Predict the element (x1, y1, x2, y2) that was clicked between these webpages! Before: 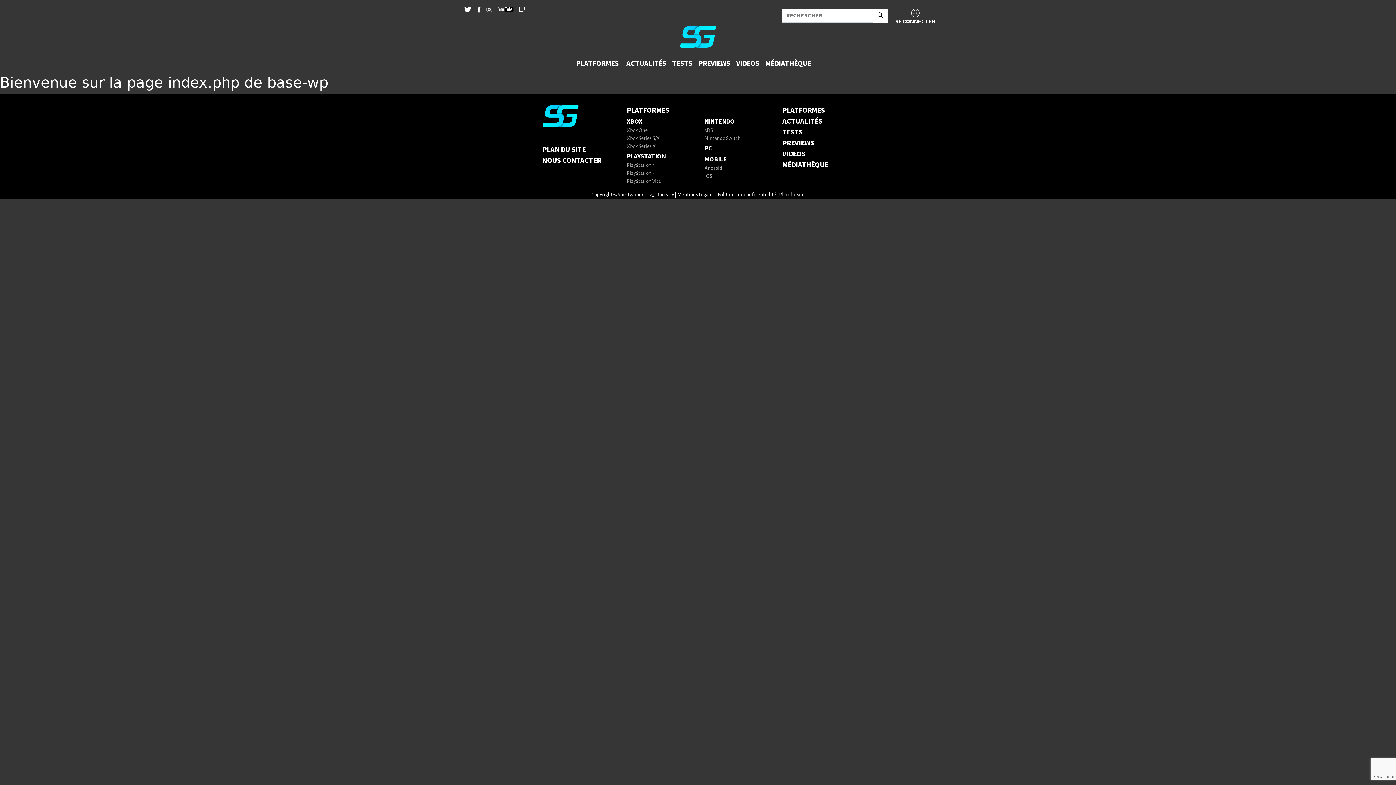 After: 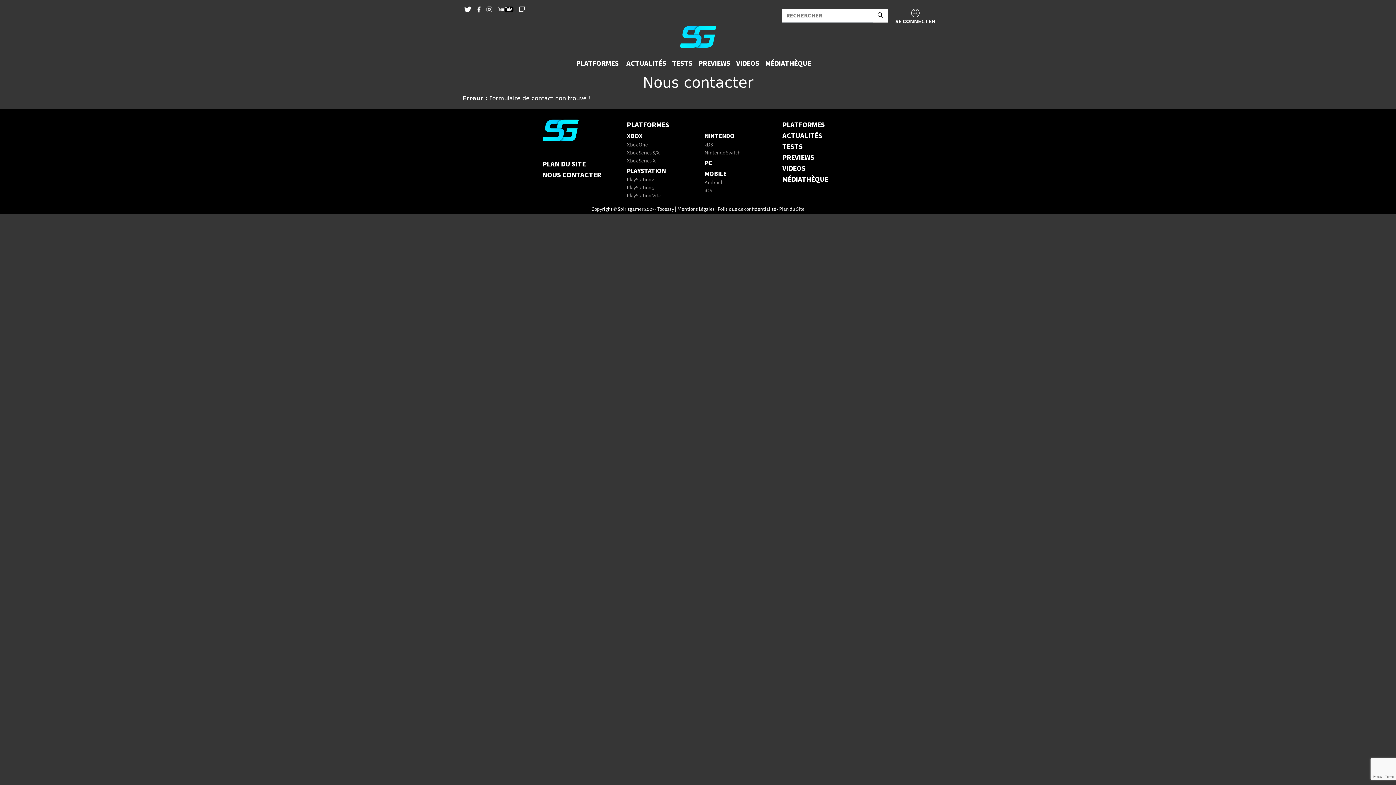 Action: bbox: (542, 155, 613, 166) label: NOUS CONTACTER